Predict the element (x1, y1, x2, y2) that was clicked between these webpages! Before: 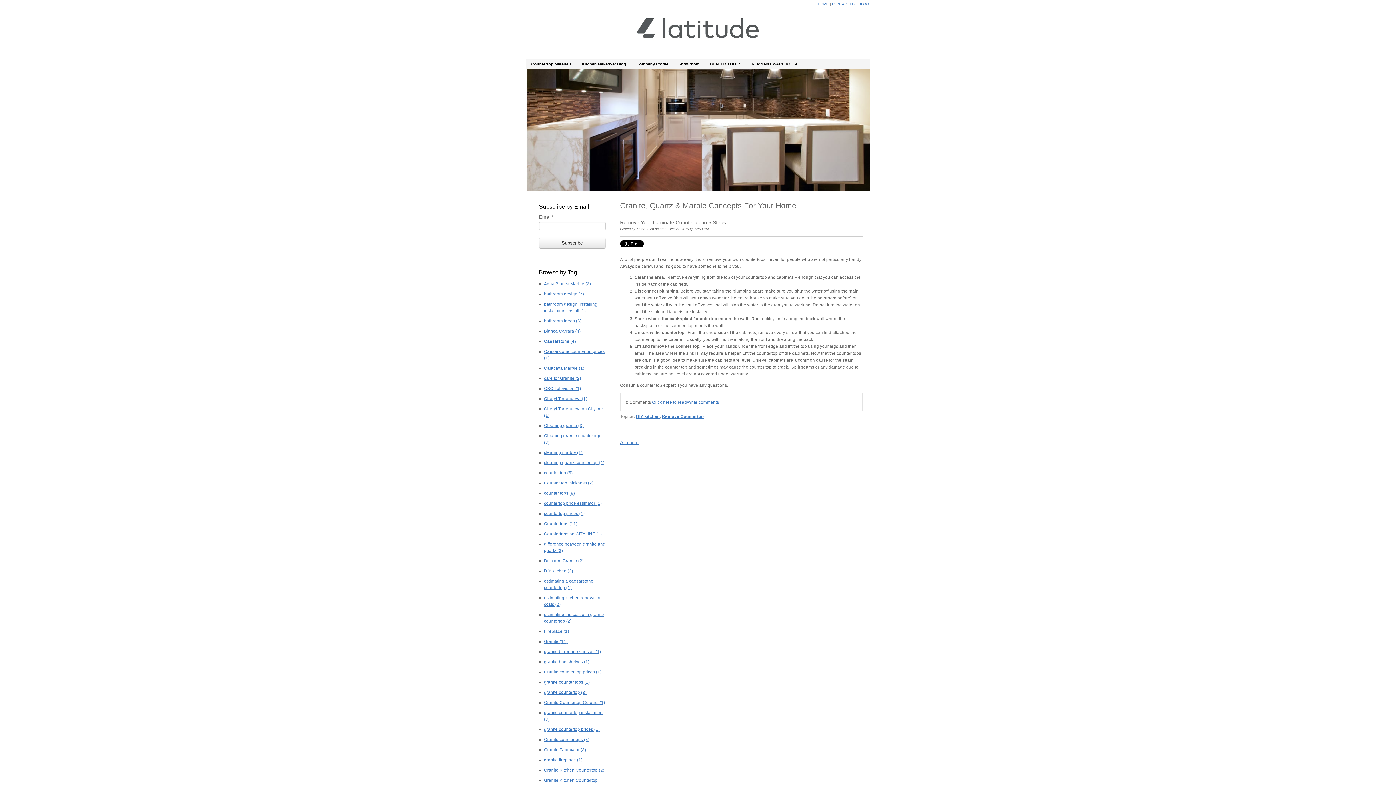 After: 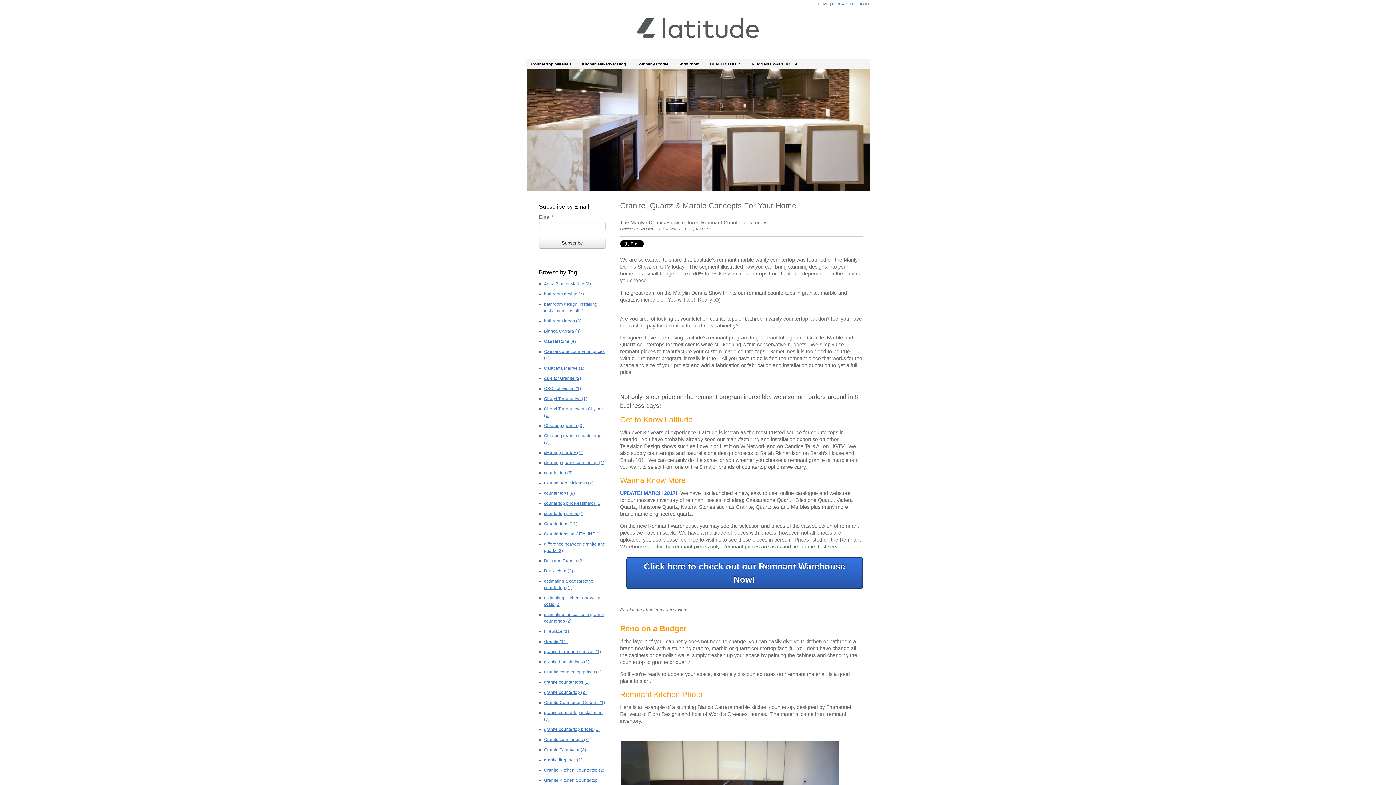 Action: label: DIY kitchen (2) bbox: (544, 568, 573, 573)